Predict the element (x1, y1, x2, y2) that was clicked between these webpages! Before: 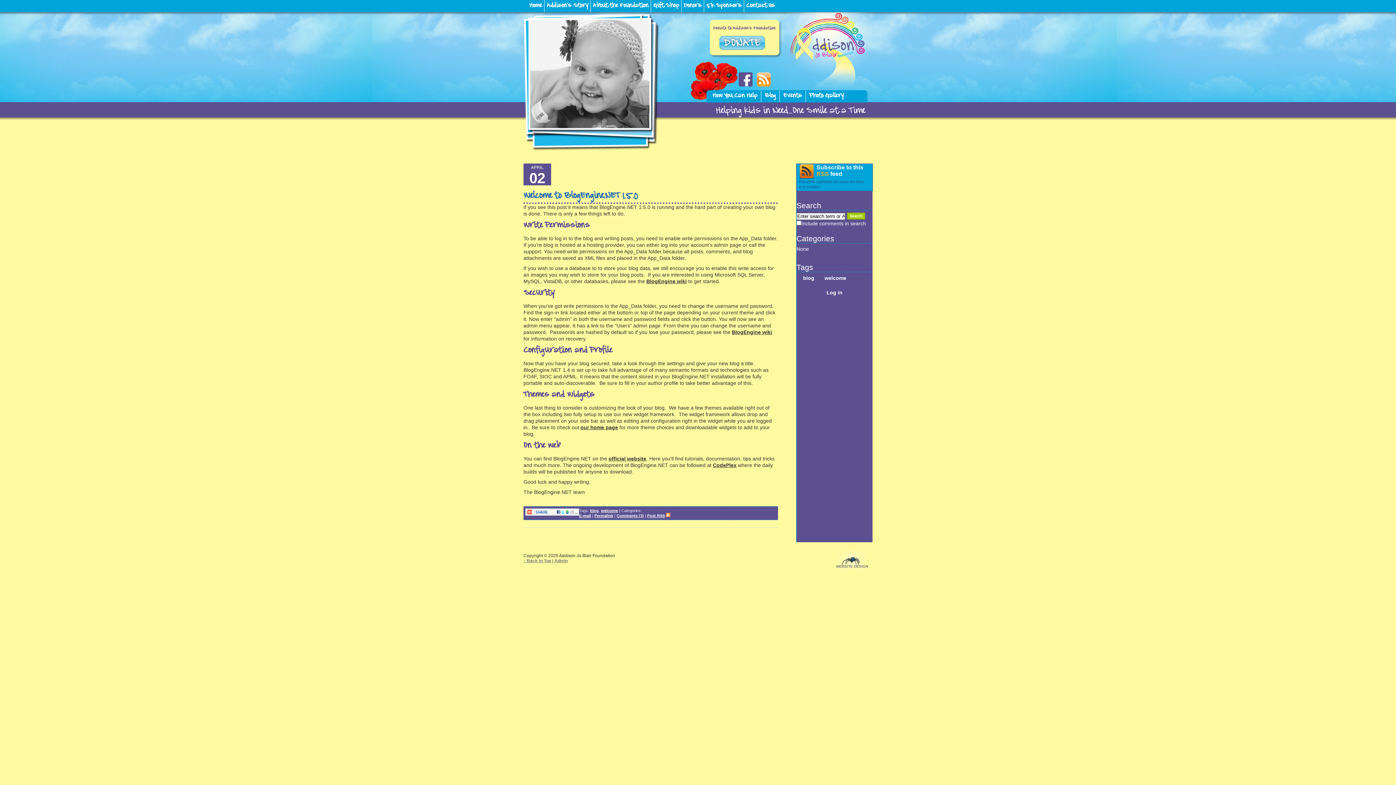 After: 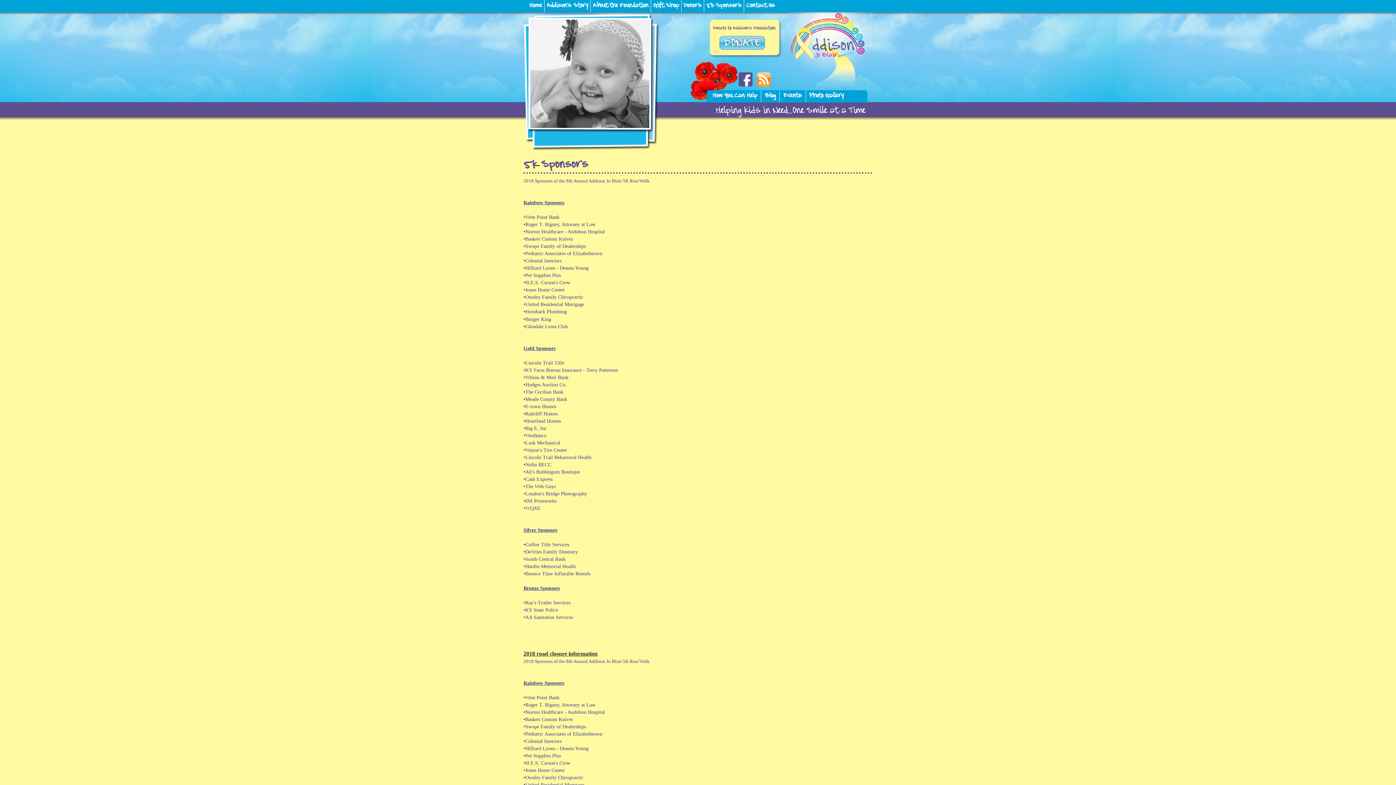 Action: bbox: (704, 0, 744, 12) label: 5K Sponsors